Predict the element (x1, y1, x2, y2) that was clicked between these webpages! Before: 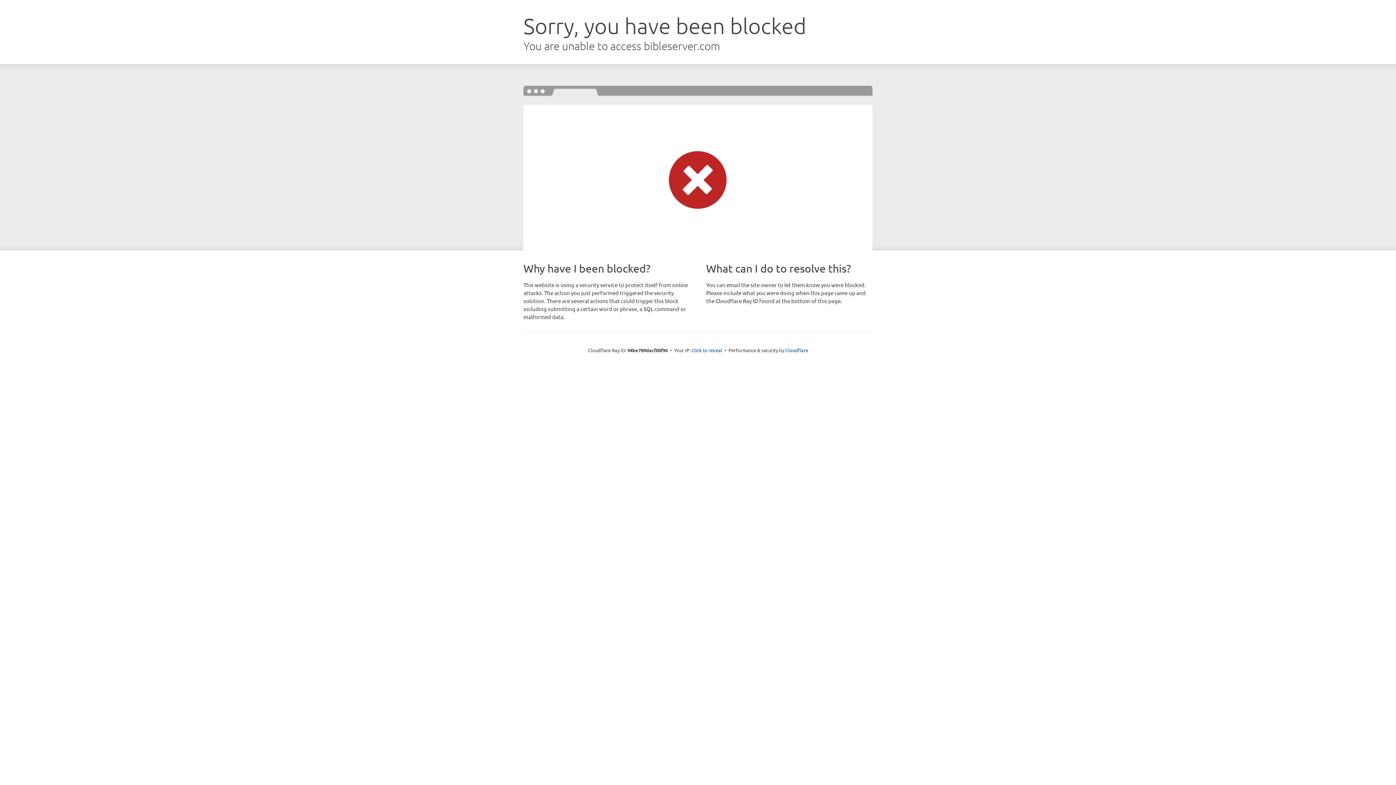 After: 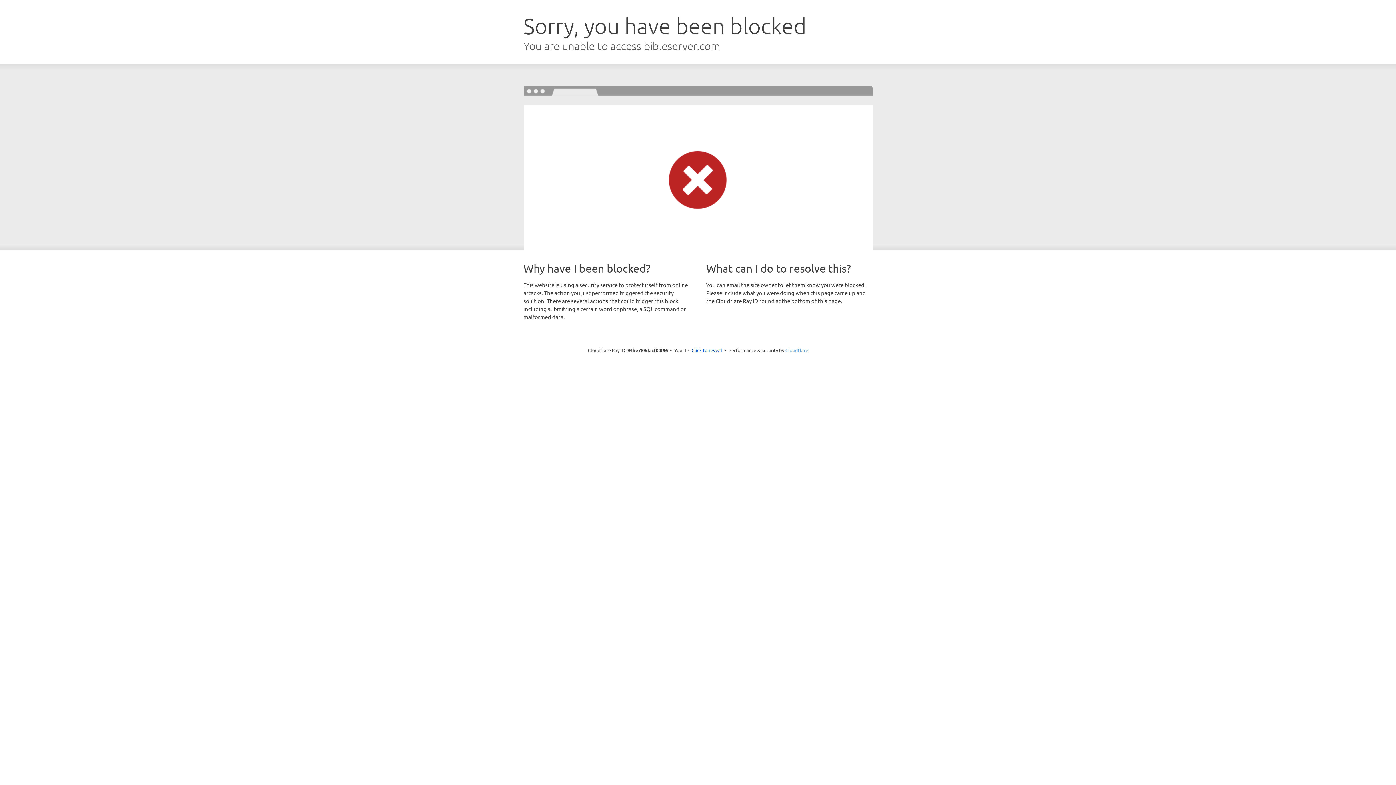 Action: bbox: (785, 347, 808, 353) label: Cloudflare